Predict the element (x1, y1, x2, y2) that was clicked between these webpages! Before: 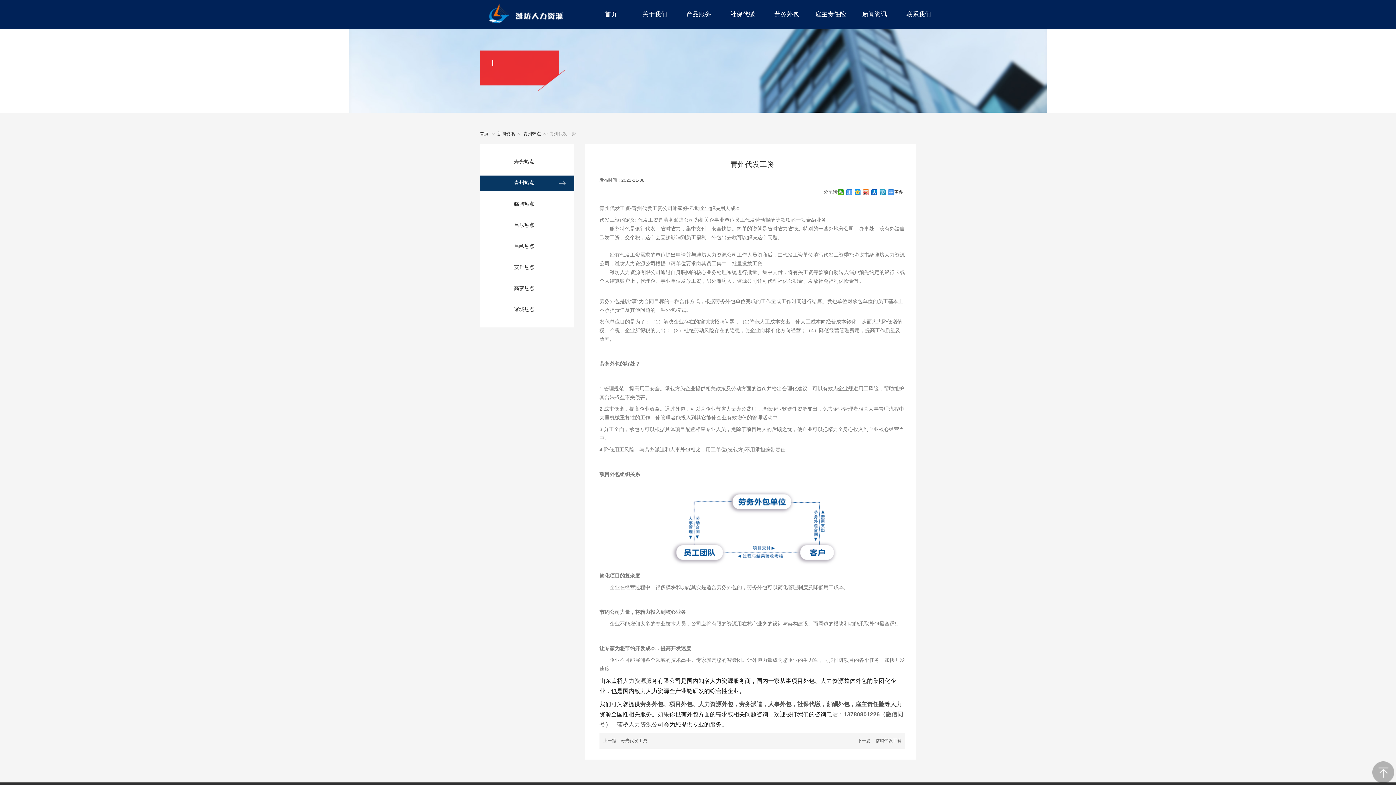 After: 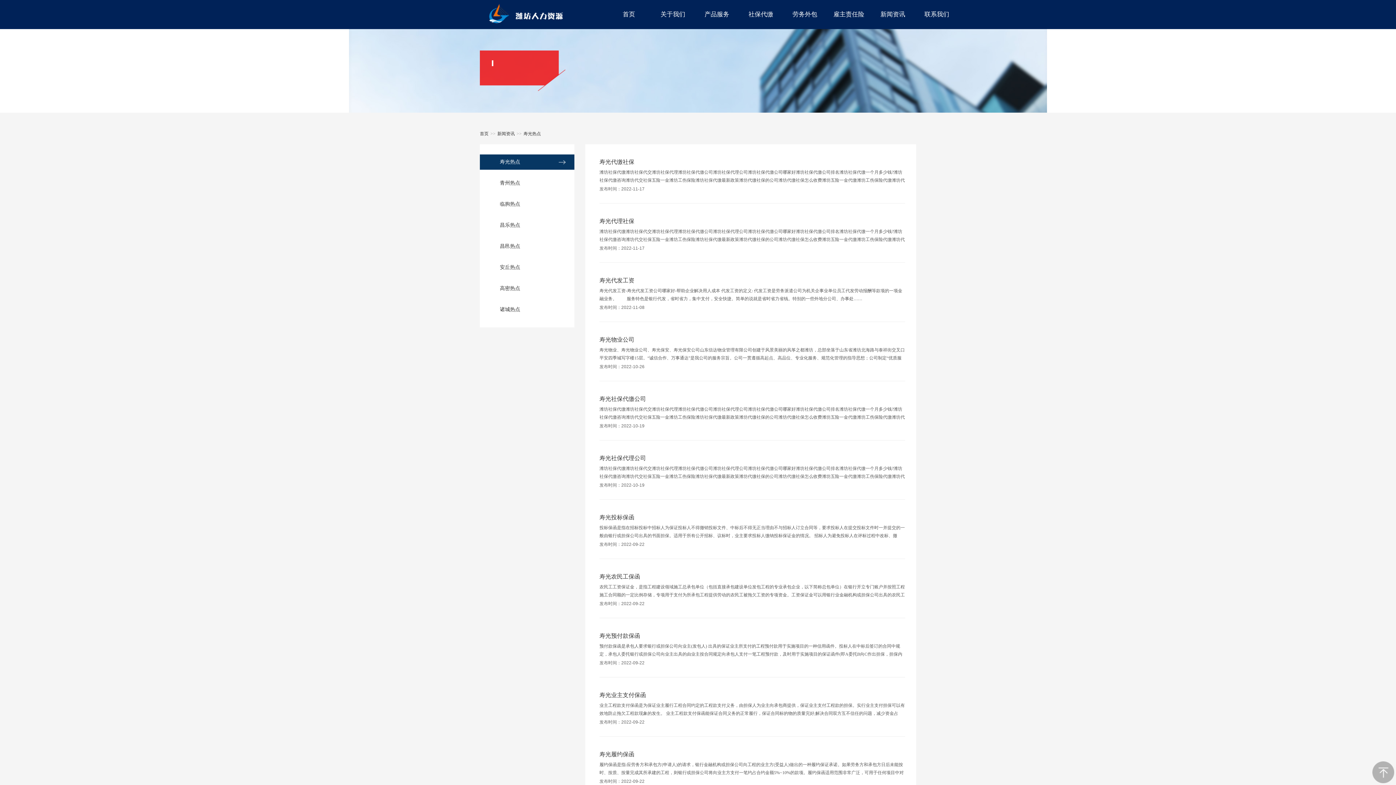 Action: label: 寿光热点 bbox: (514, 154, 574, 169)